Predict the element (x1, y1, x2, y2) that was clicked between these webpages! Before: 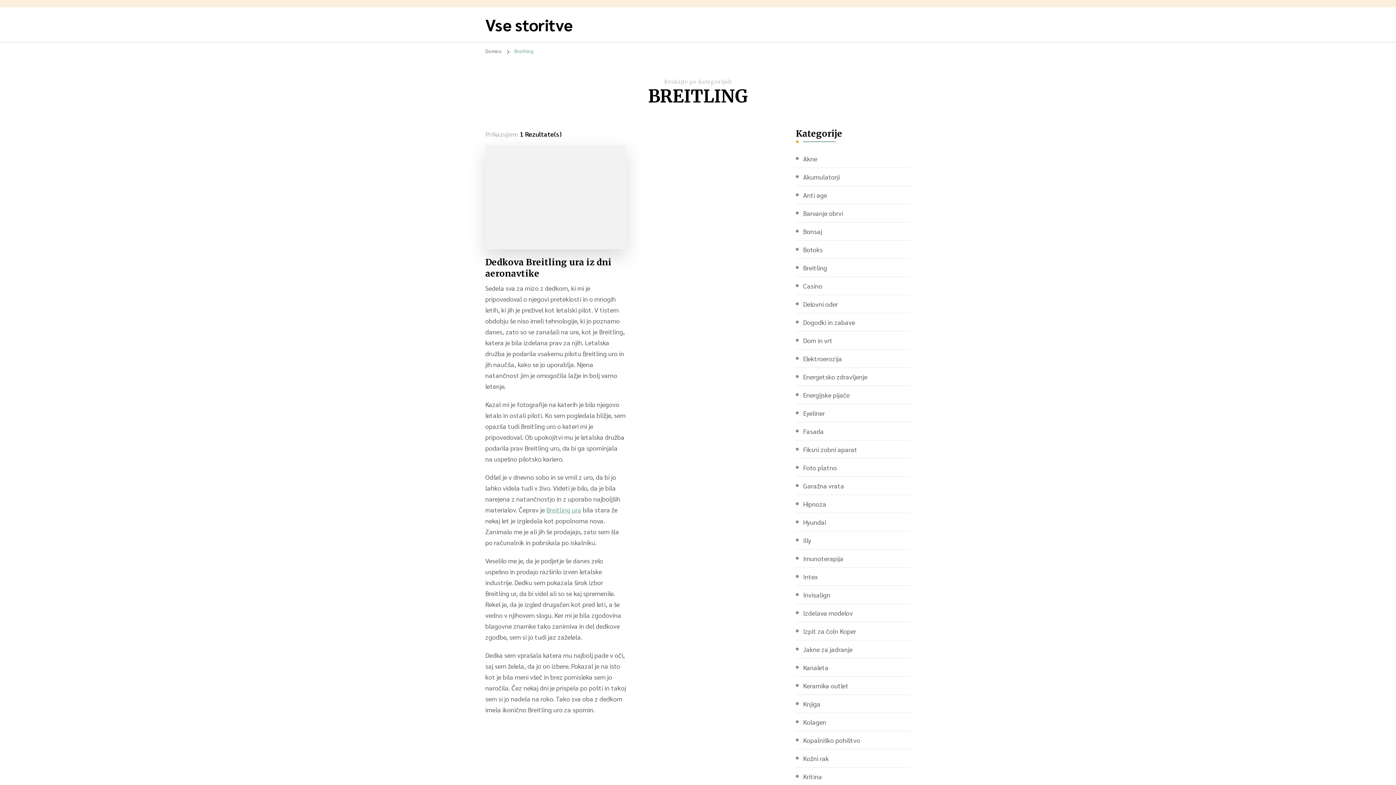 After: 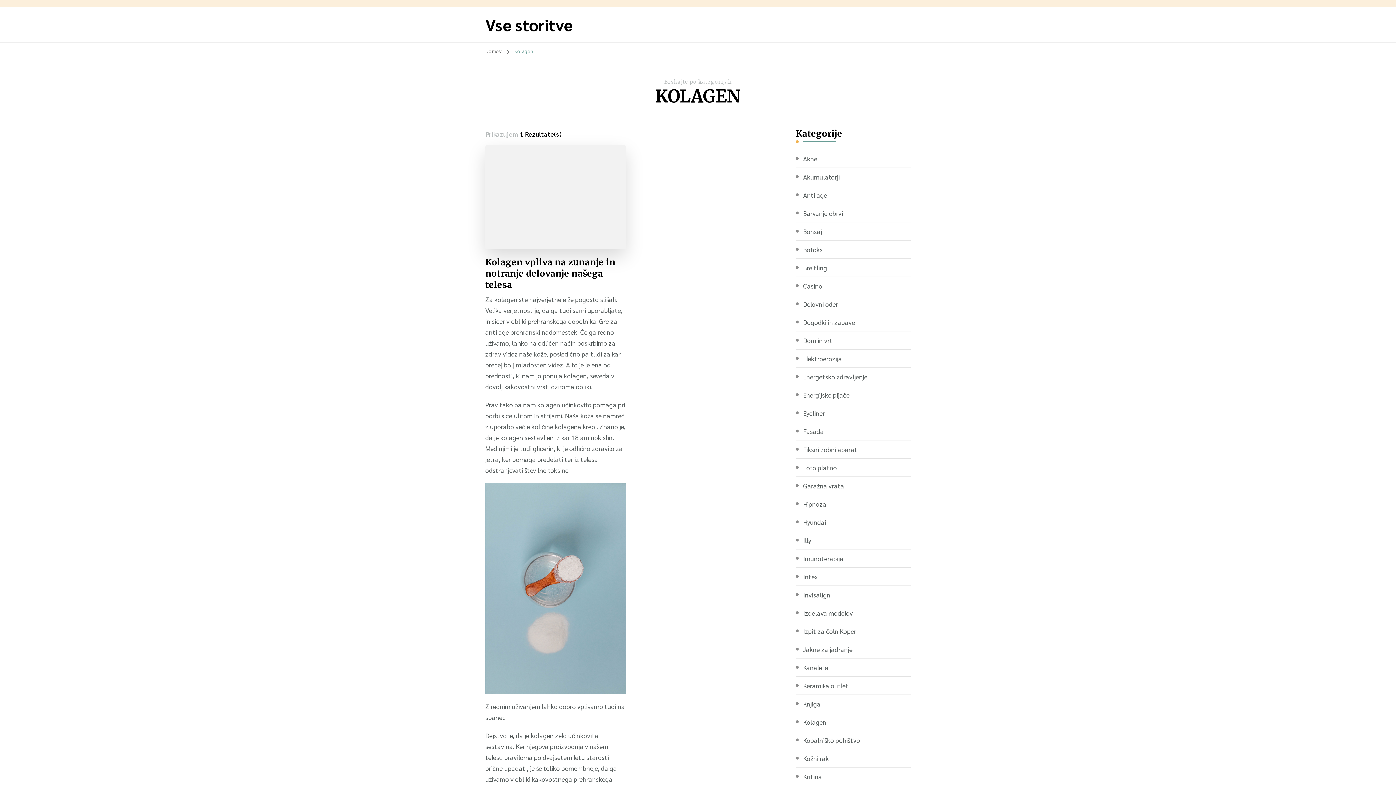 Action: label: Kolagen bbox: (803, 717, 826, 726)